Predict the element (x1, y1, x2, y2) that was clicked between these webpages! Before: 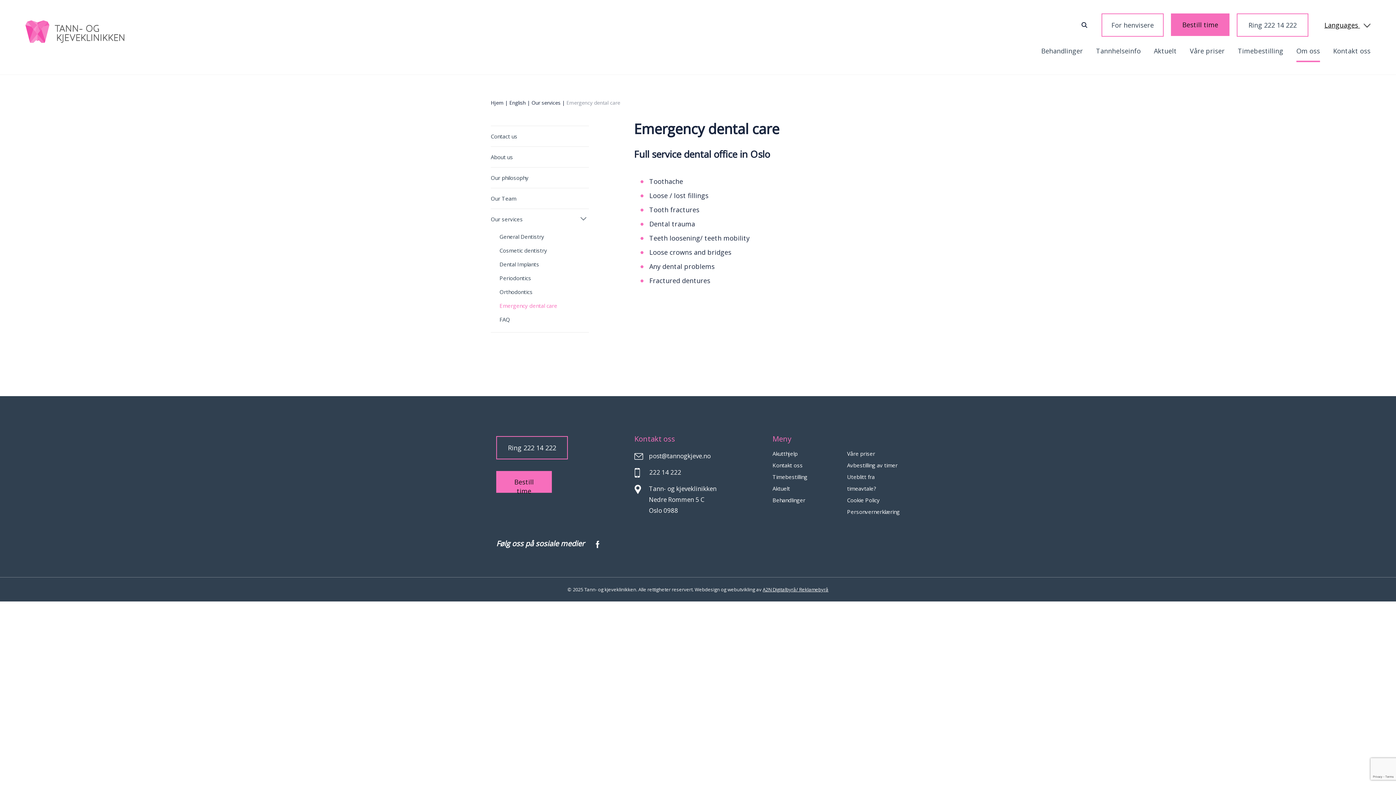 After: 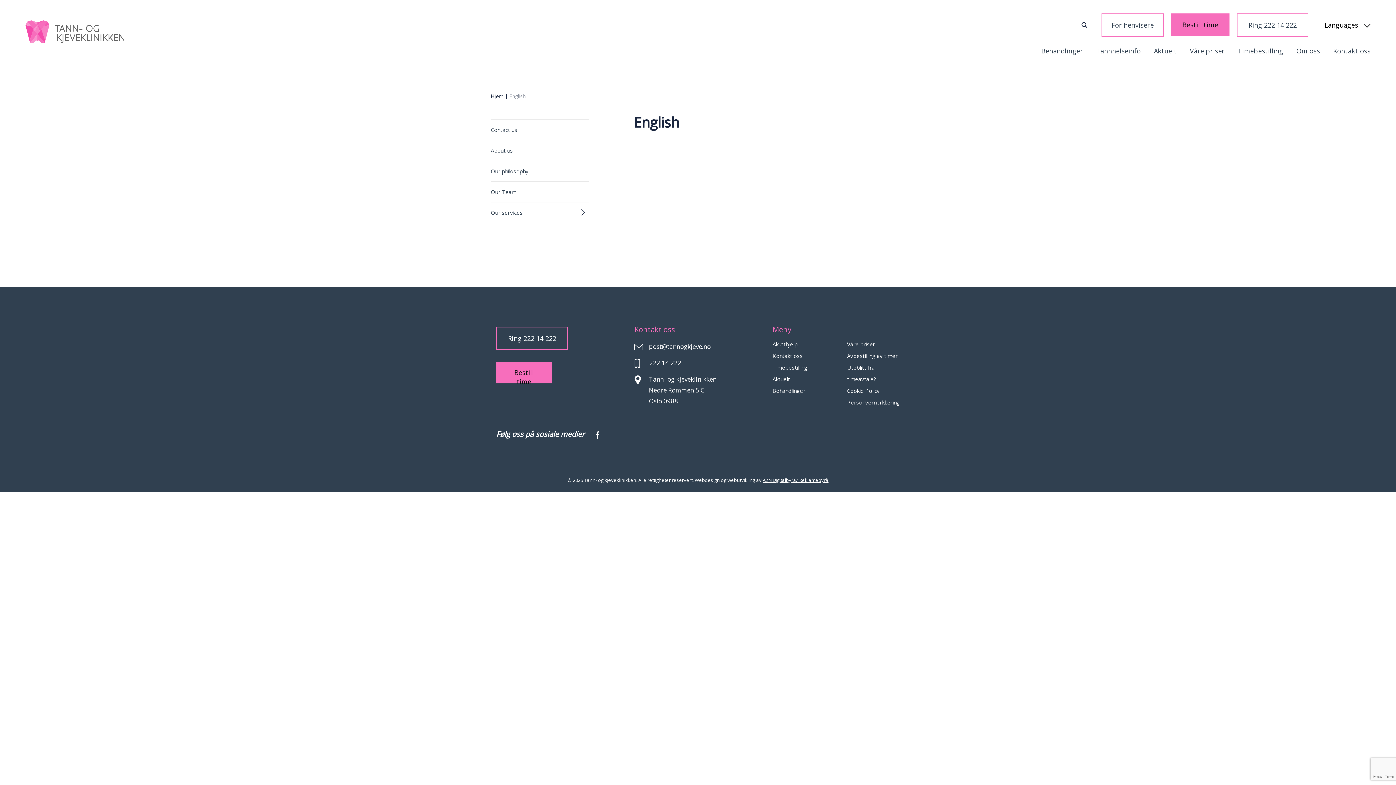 Action: bbox: (509, 99, 525, 106) label: English